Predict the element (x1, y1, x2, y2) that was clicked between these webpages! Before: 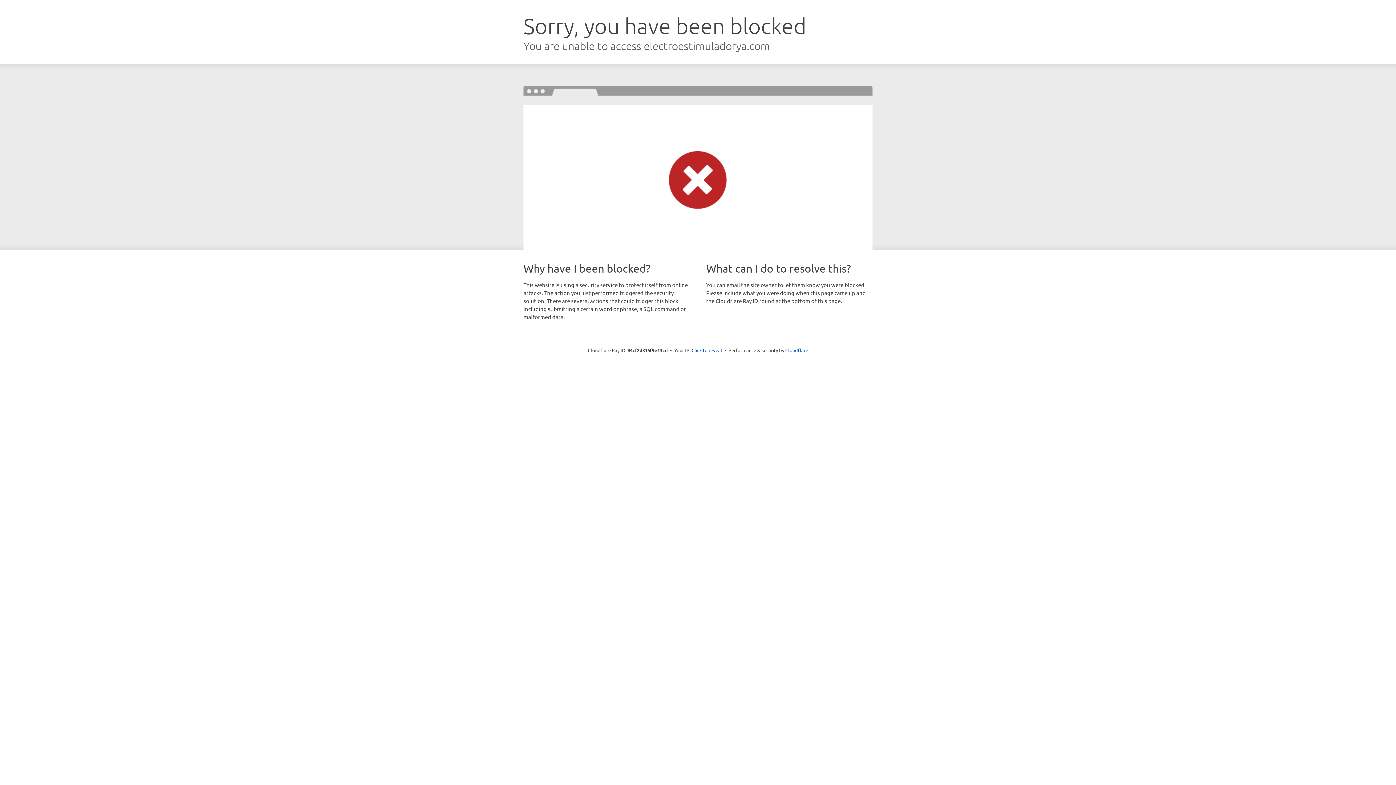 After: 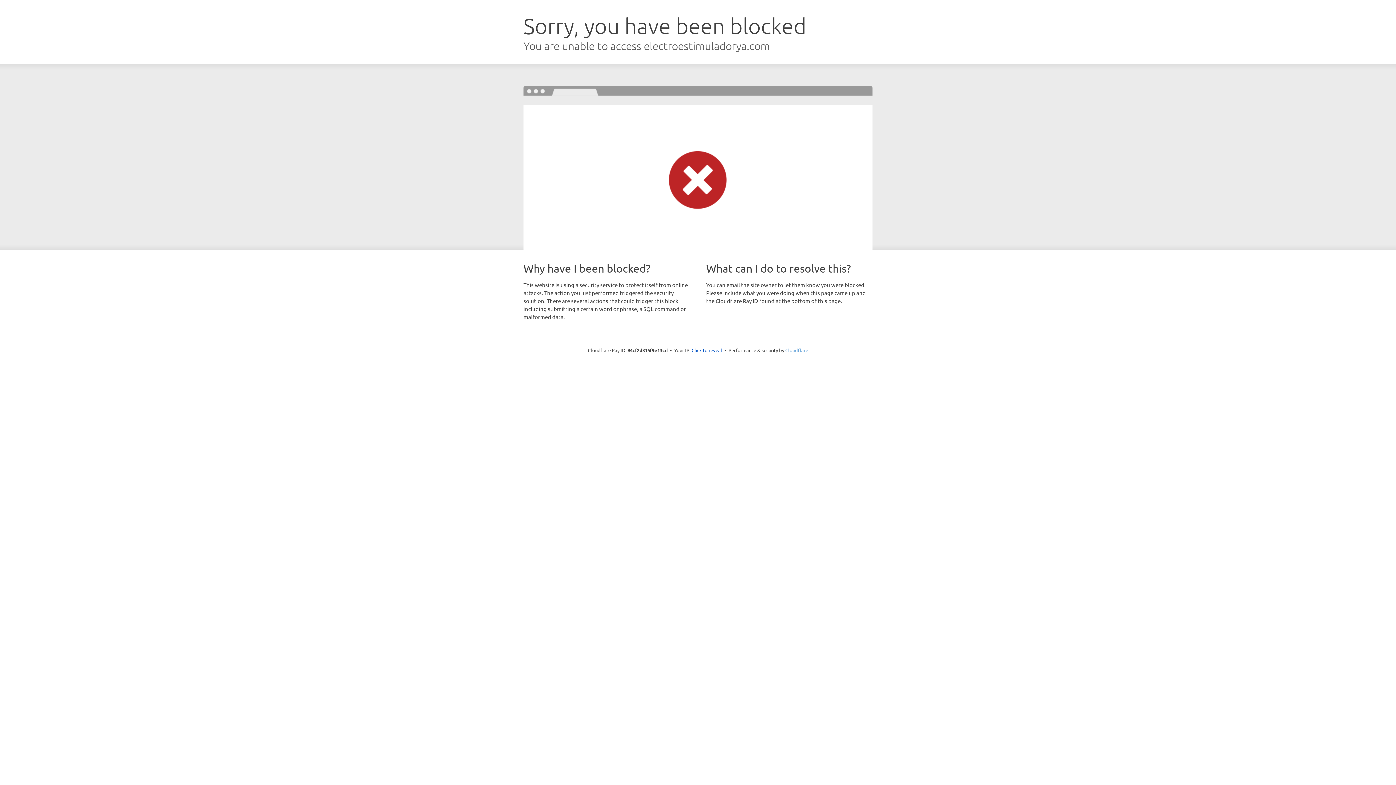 Action: label: Cloudflare bbox: (785, 347, 808, 353)